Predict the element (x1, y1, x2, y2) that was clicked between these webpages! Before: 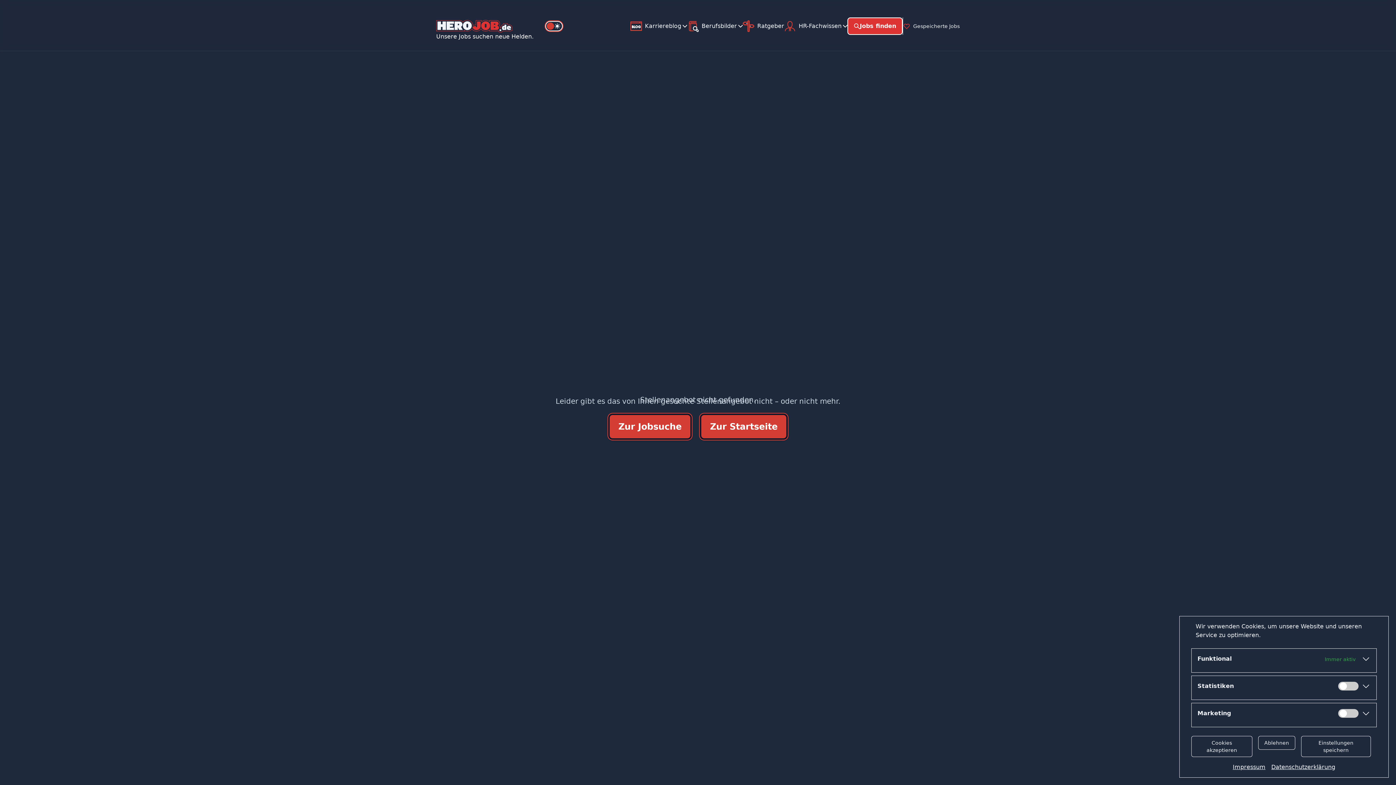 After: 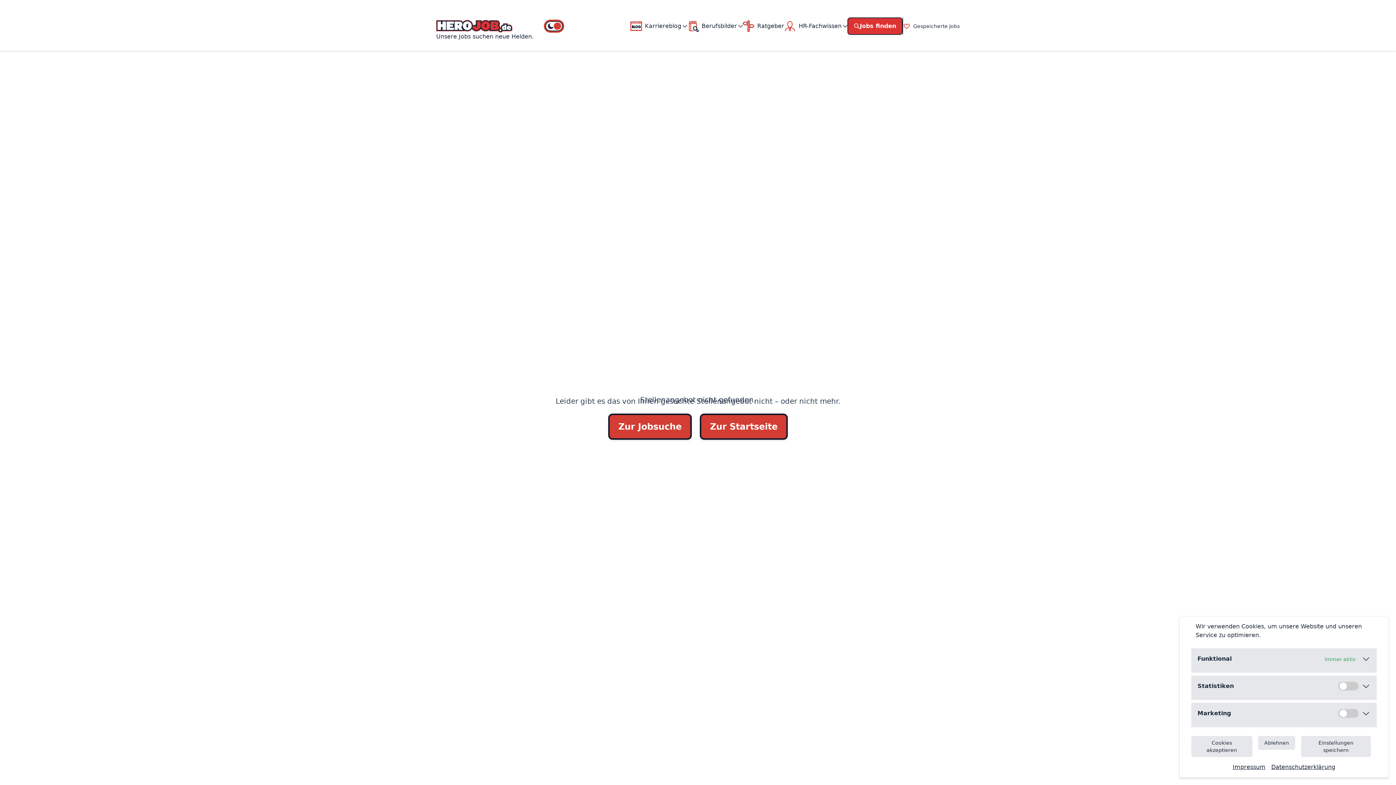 Action: bbox: (545, 21, 562, 31)